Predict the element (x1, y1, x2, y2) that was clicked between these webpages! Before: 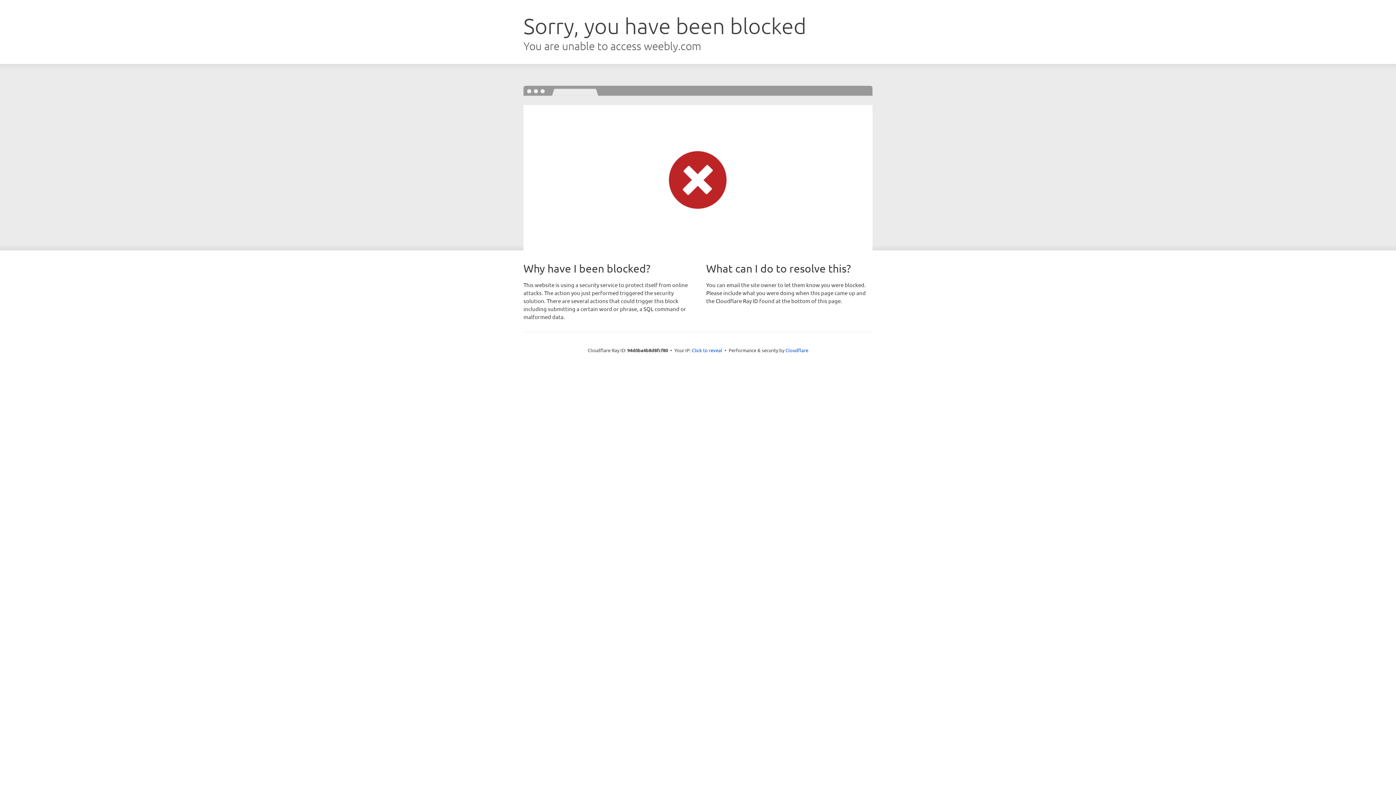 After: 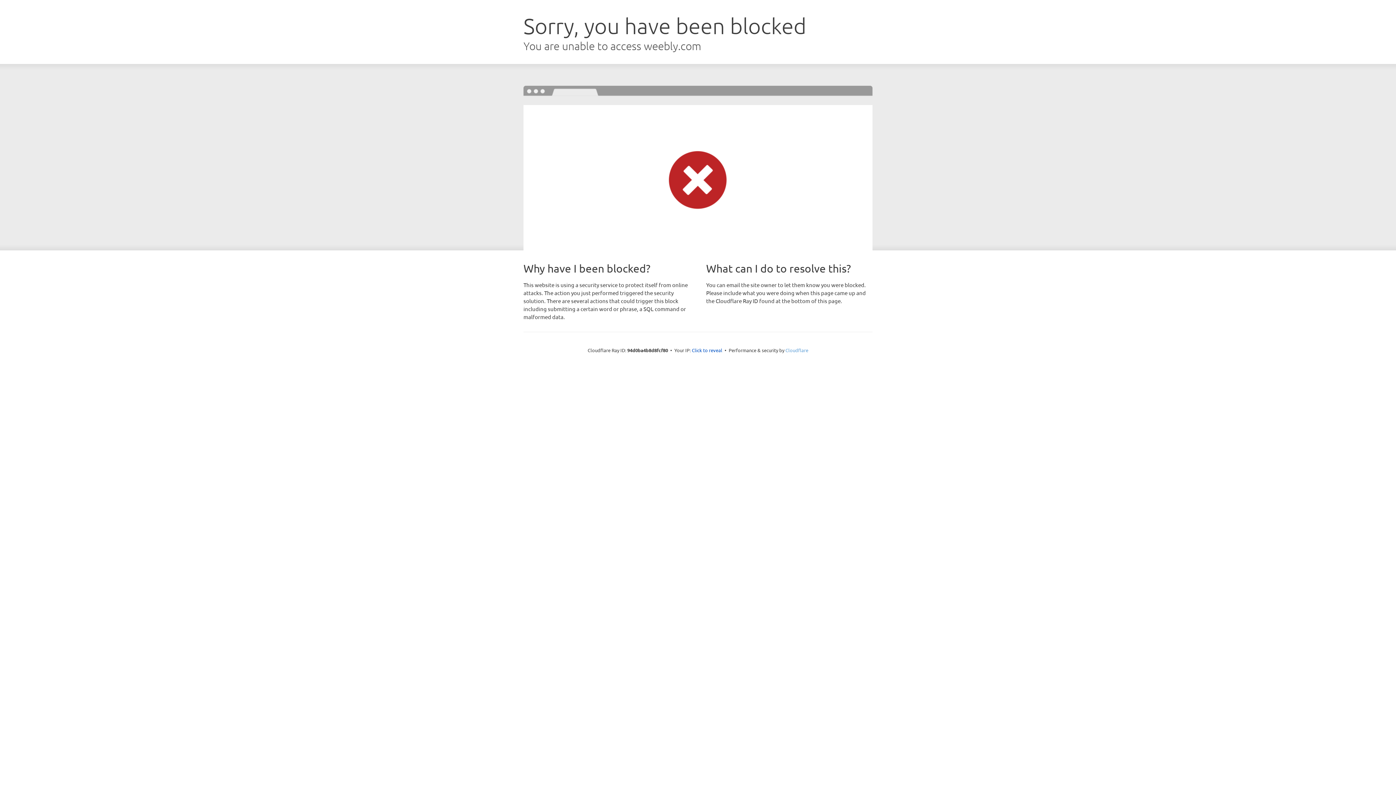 Action: label: Cloudflare bbox: (785, 347, 808, 353)